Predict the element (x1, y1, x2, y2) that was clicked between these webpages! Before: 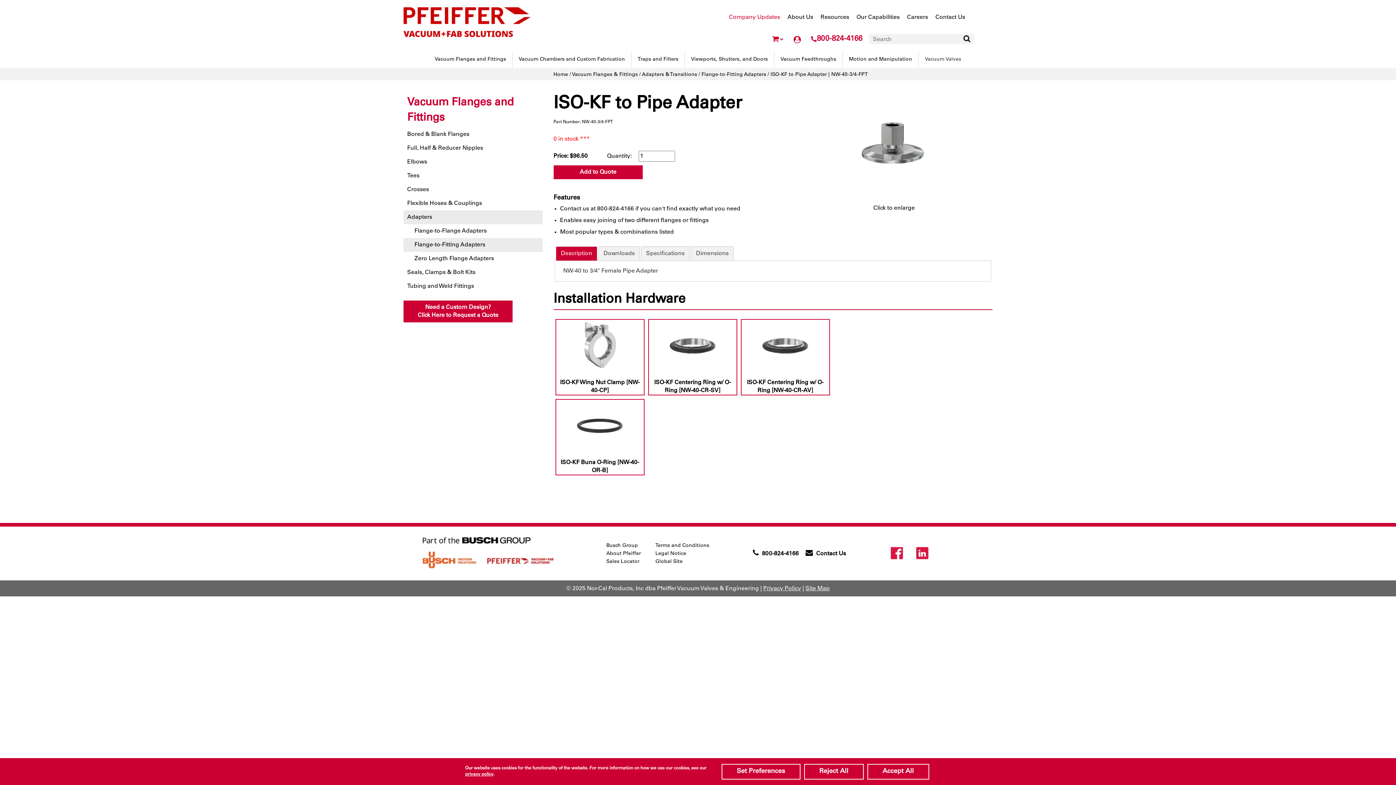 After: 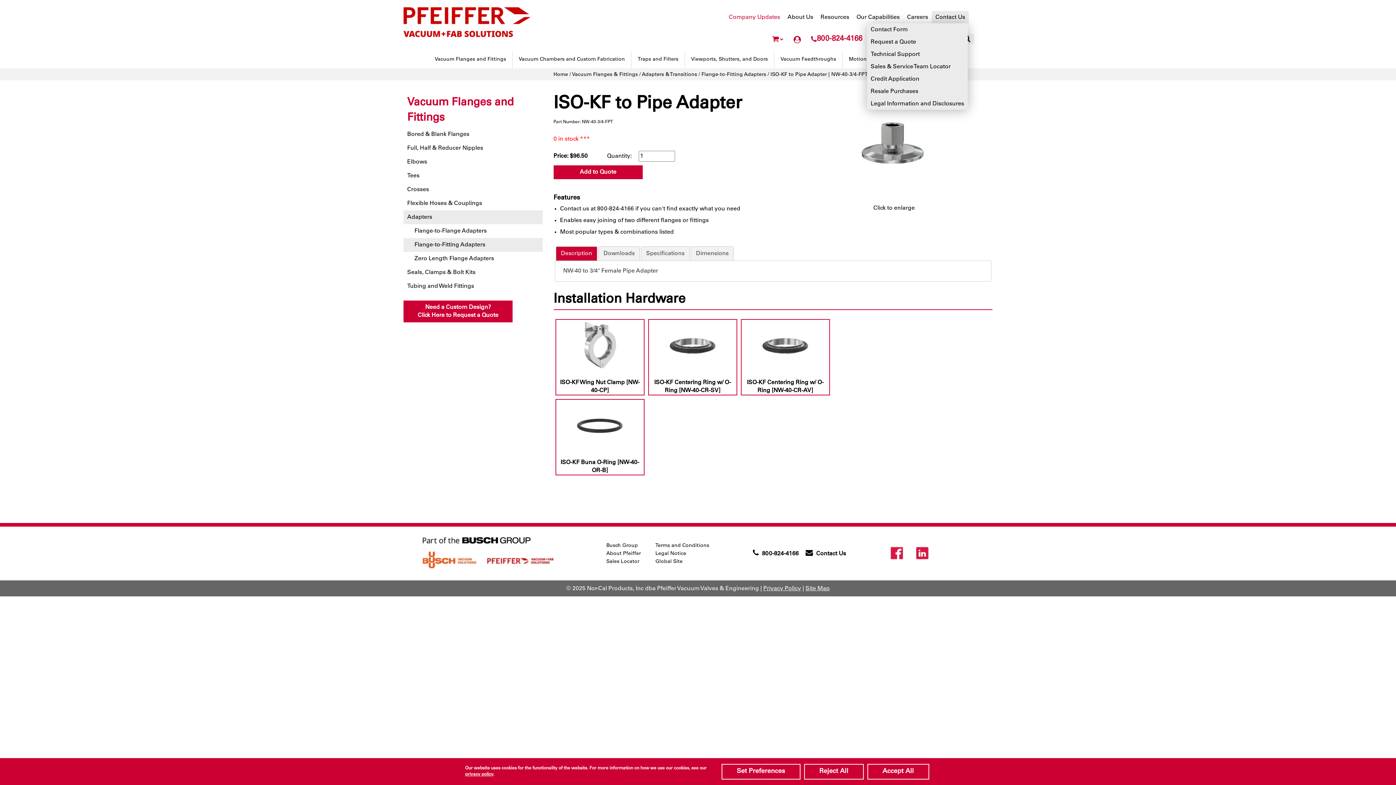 Action: label: Contact Us bbox: (932, 10, 969, 23)